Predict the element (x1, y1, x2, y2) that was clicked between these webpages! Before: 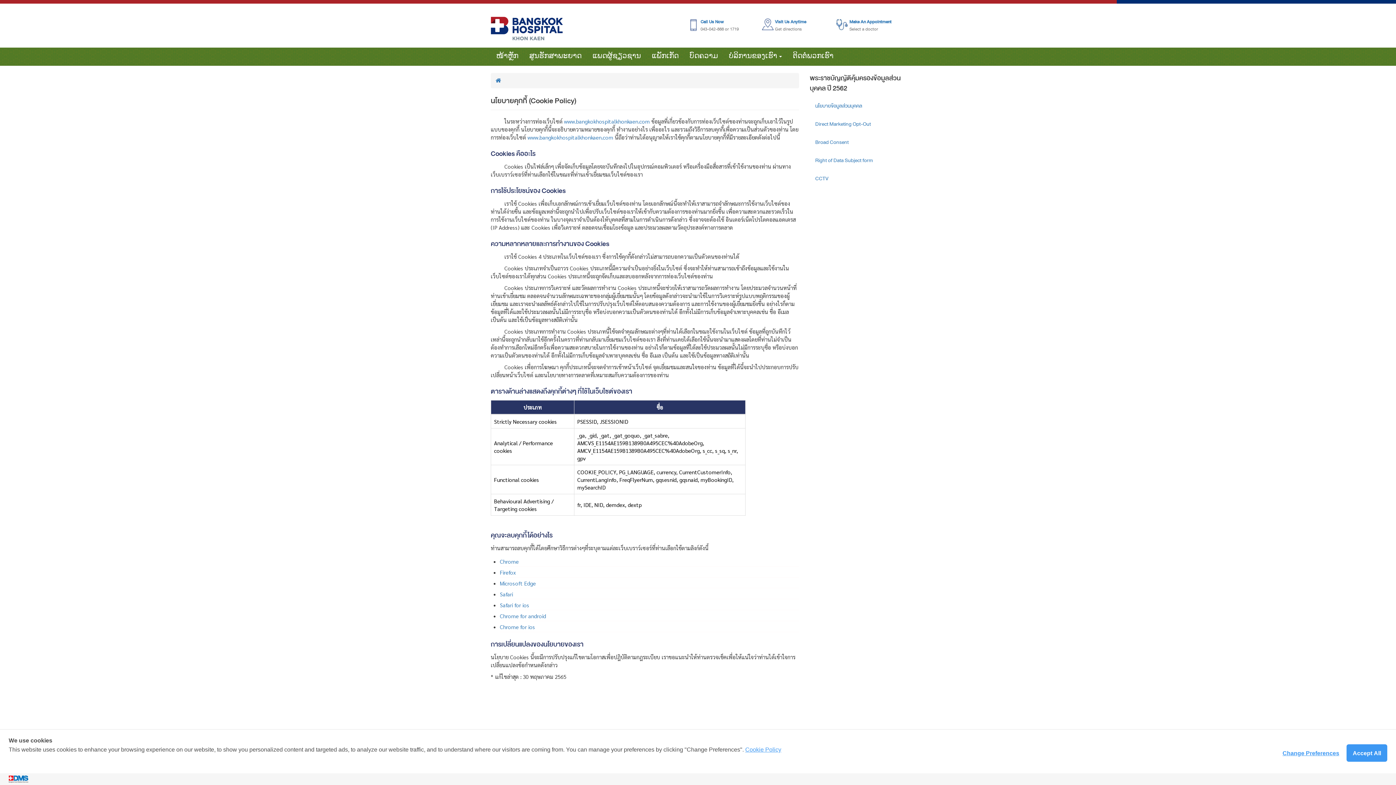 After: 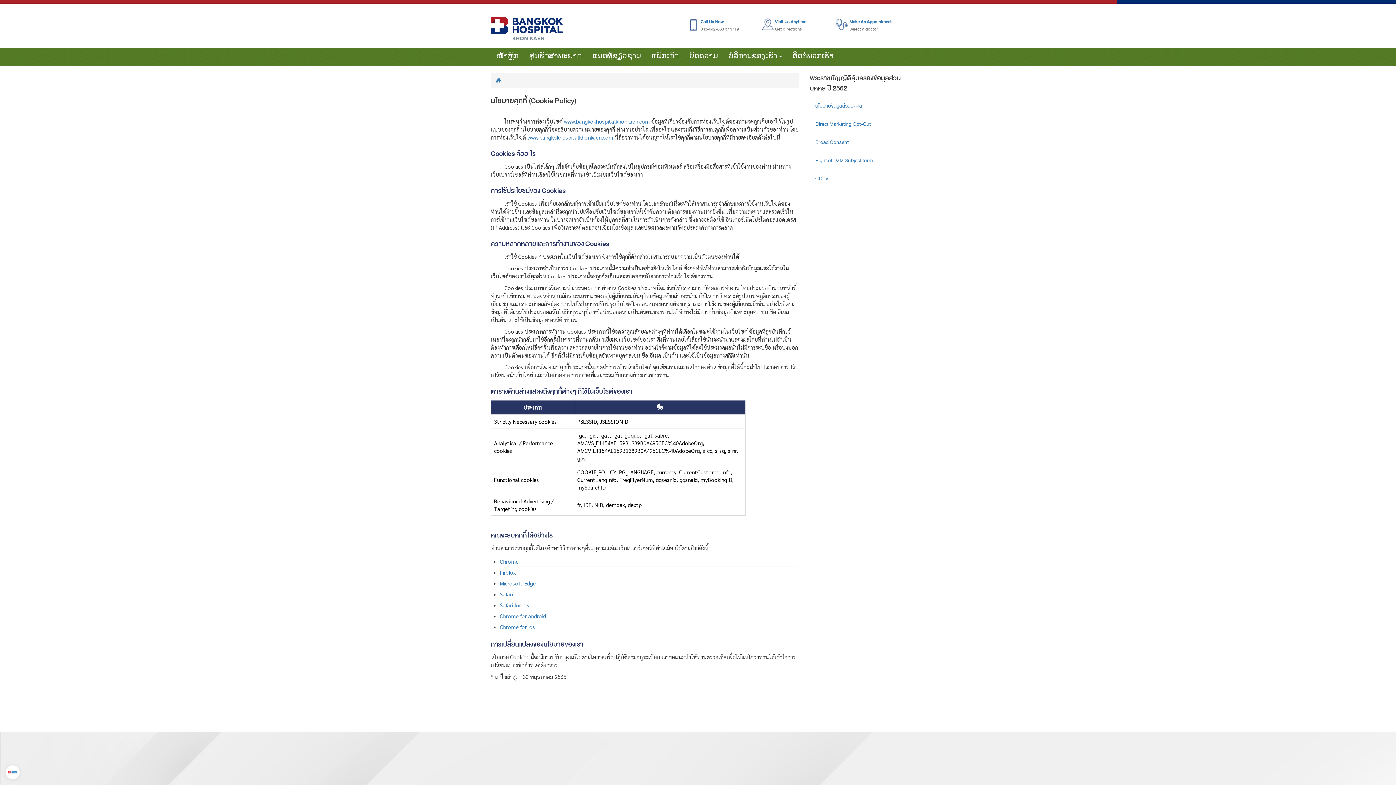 Action: label: Accept All bbox: (1346, 744, 1387, 762)